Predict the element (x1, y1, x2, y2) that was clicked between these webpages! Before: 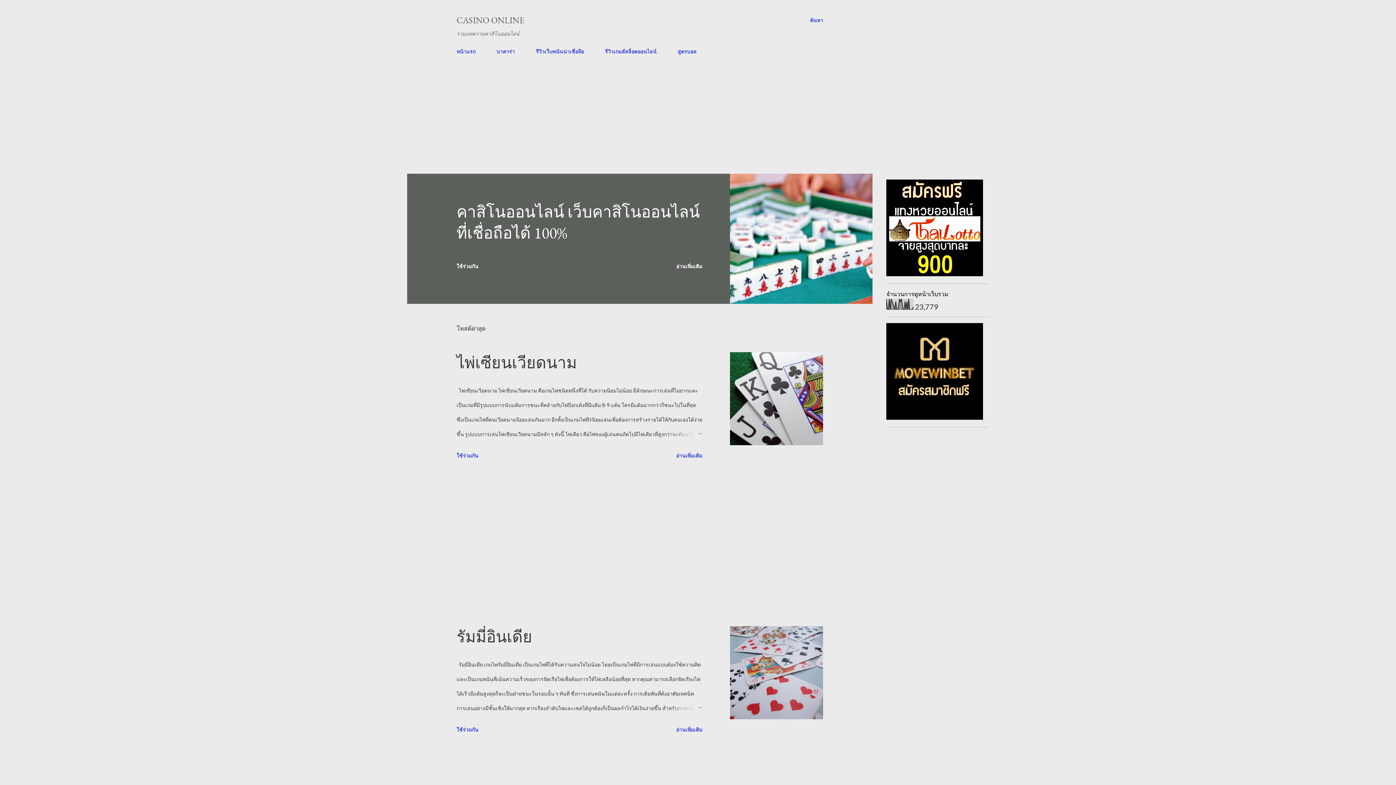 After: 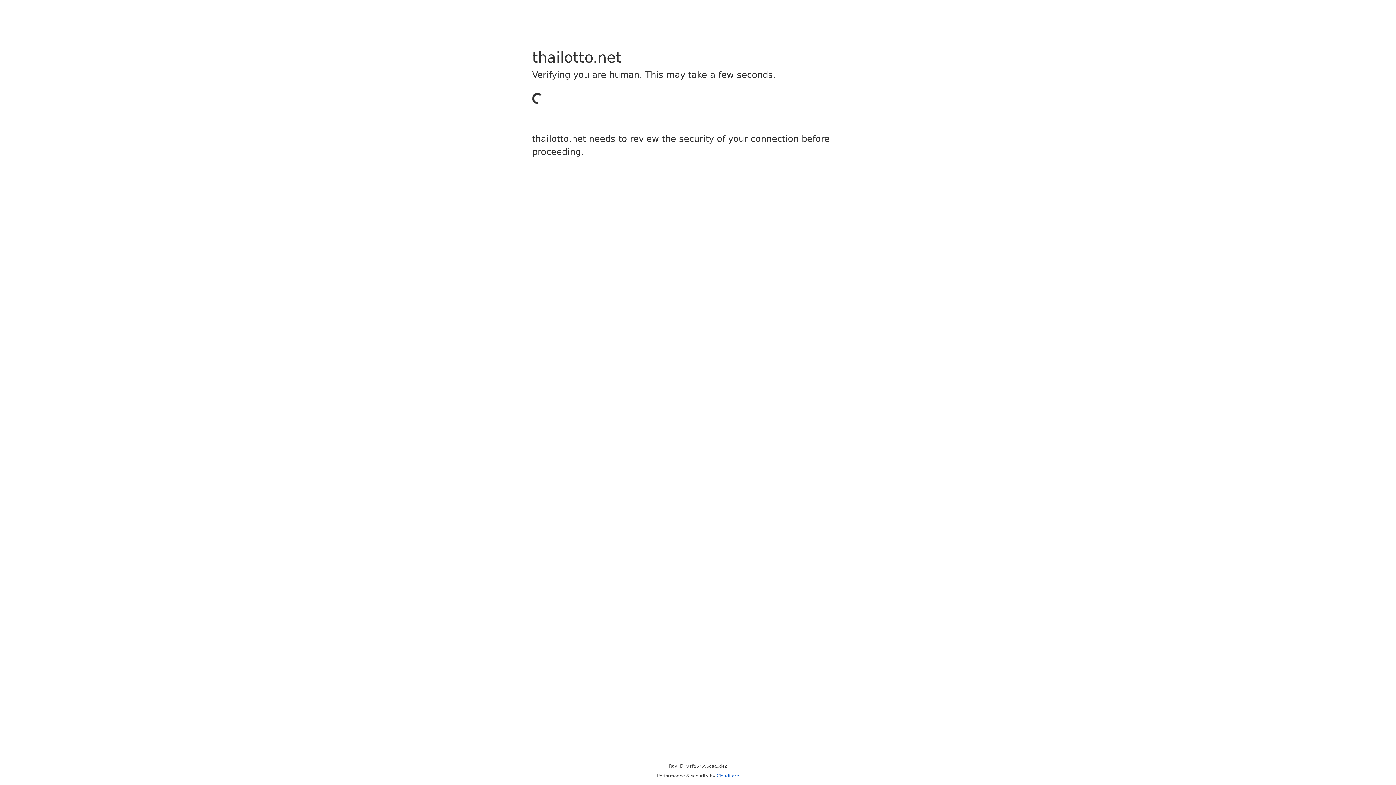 Action: bbox: (886, 269, 983, 277)